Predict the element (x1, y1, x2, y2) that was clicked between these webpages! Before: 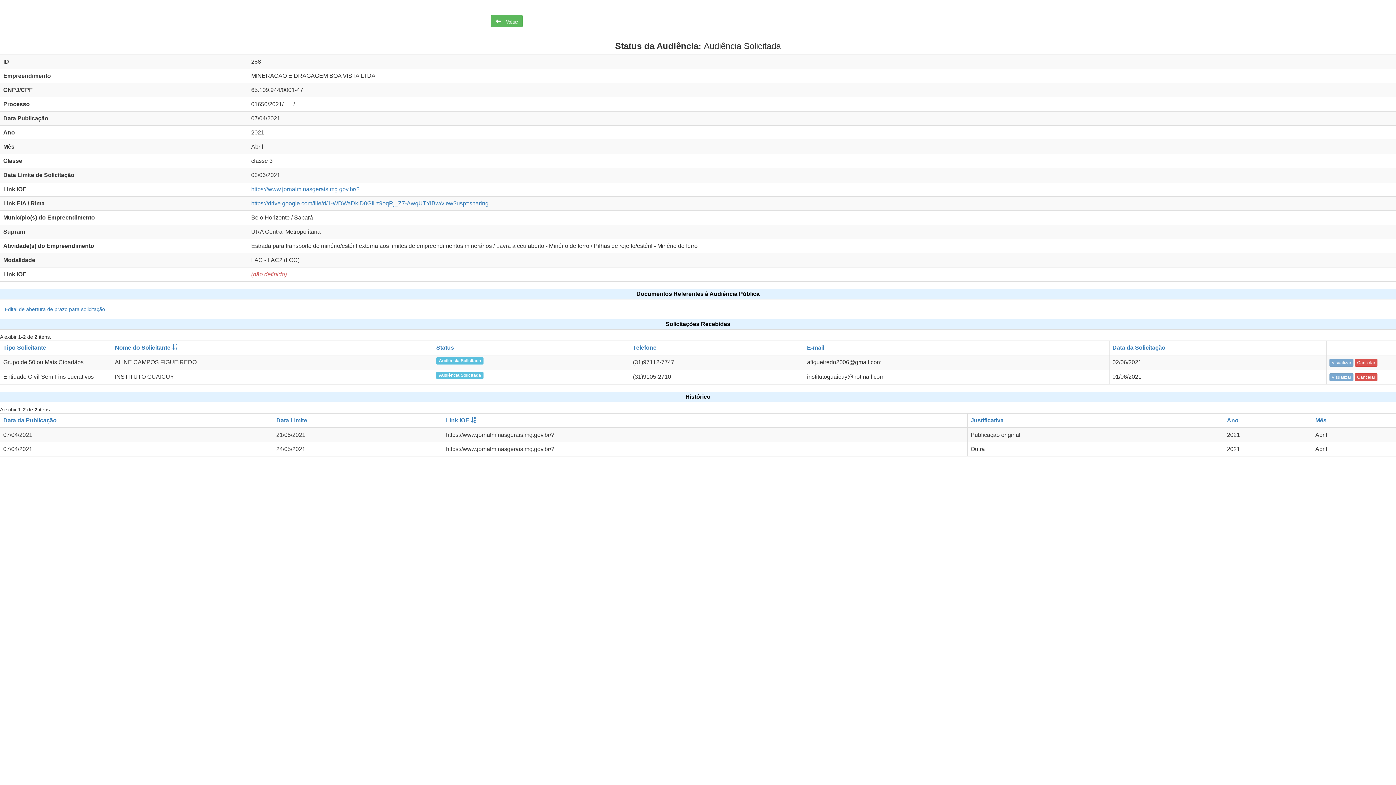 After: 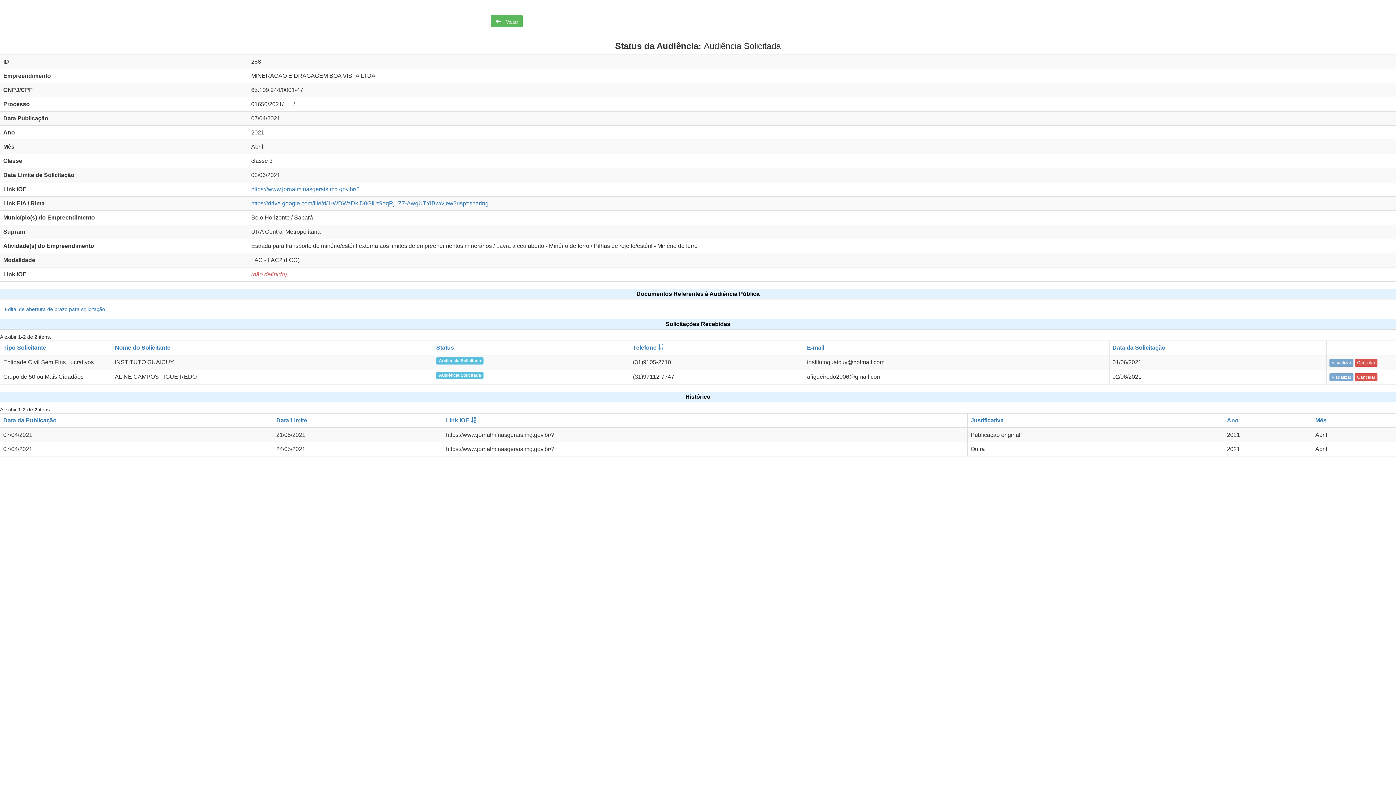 Action: bbox: (633, 344, 656, 350) label: Telefone